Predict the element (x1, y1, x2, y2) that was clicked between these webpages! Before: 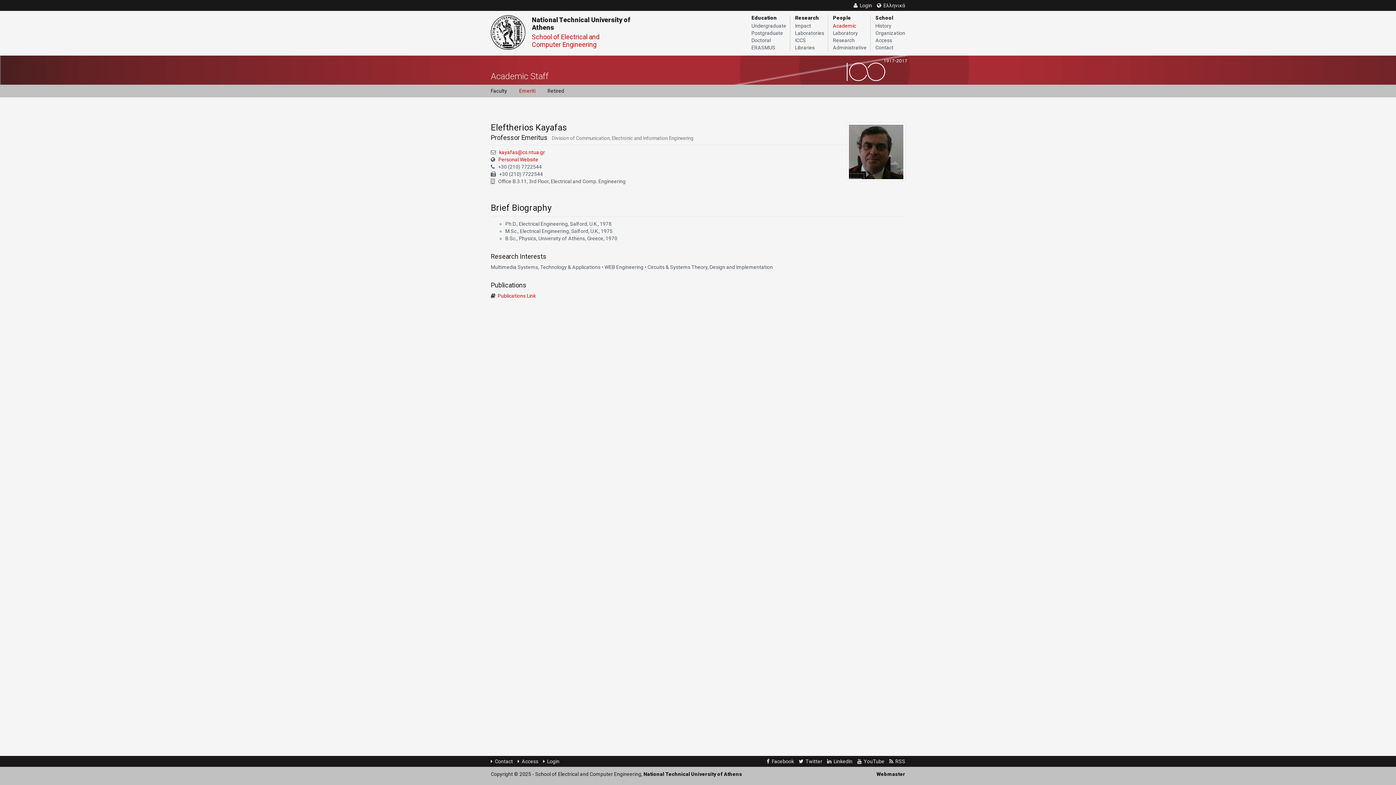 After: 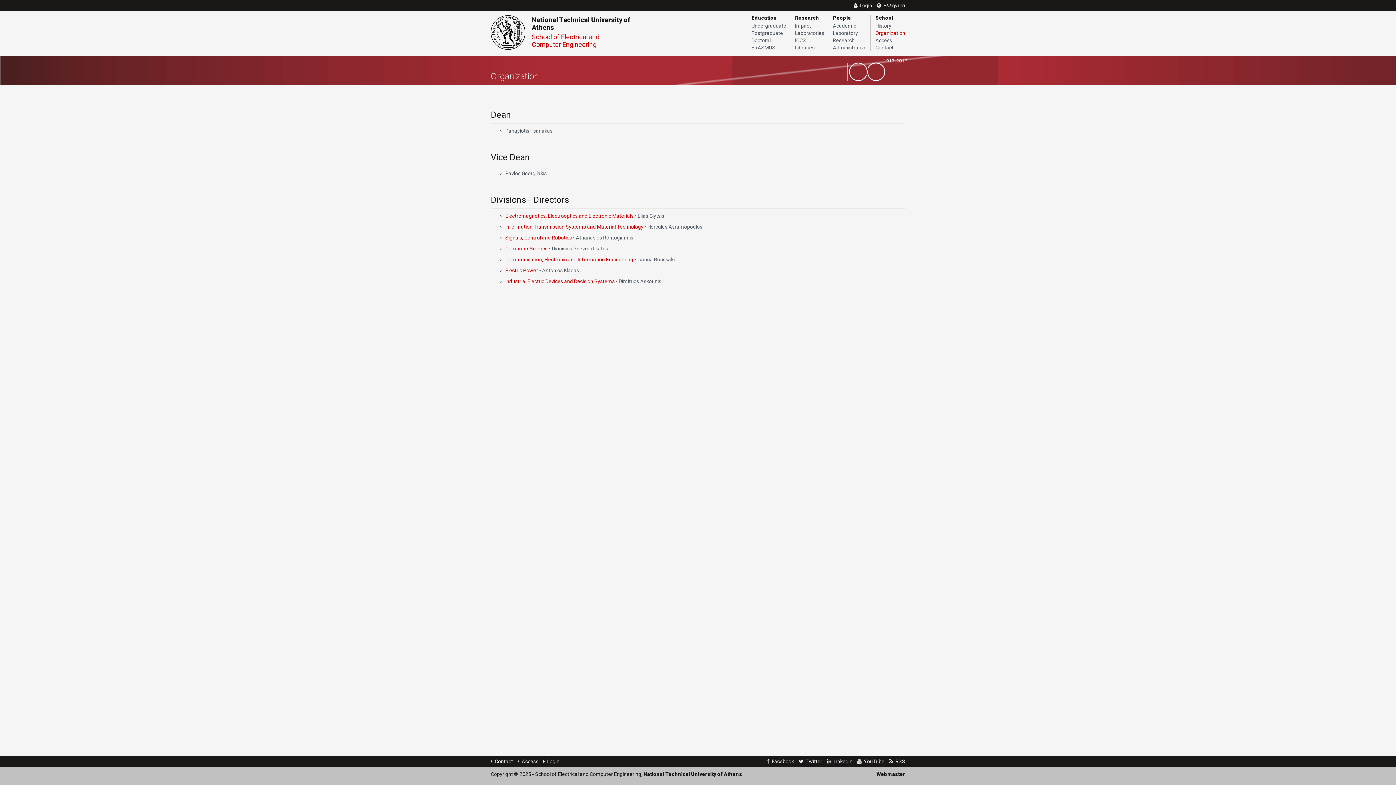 Action: bbox: (875, 30, 905, 36) label: Organization